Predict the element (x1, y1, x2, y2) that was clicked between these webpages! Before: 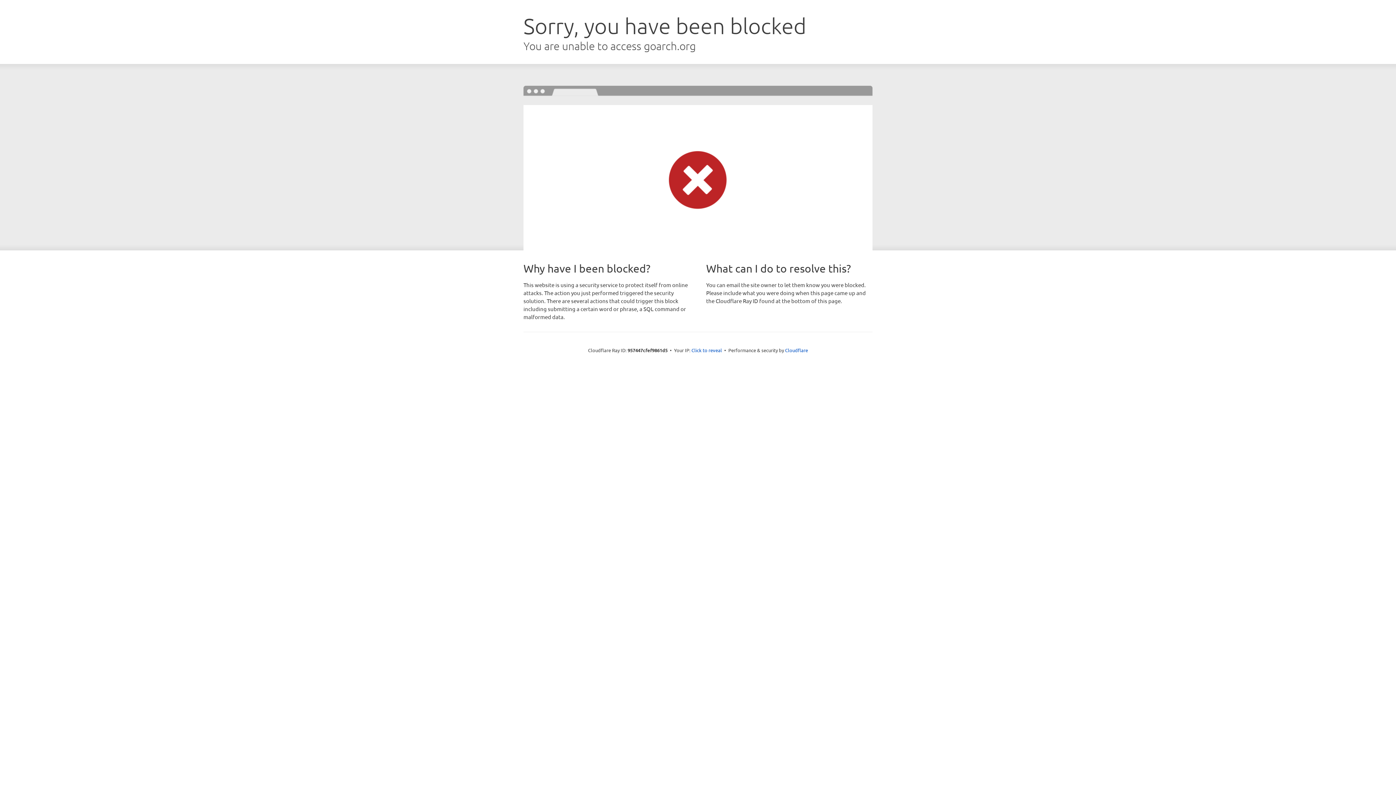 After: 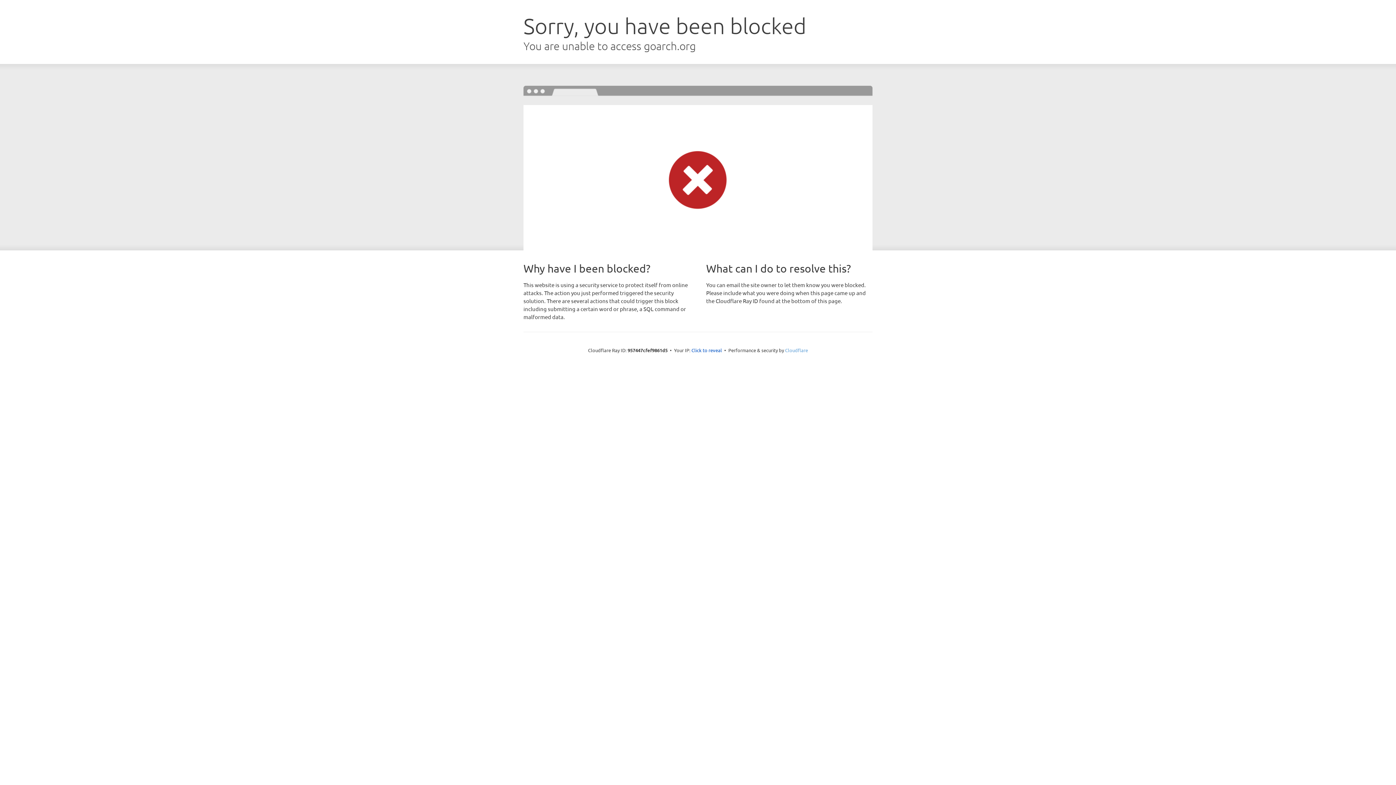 Action: bbox: (785, 347, 808, 353) label: Cloudflare